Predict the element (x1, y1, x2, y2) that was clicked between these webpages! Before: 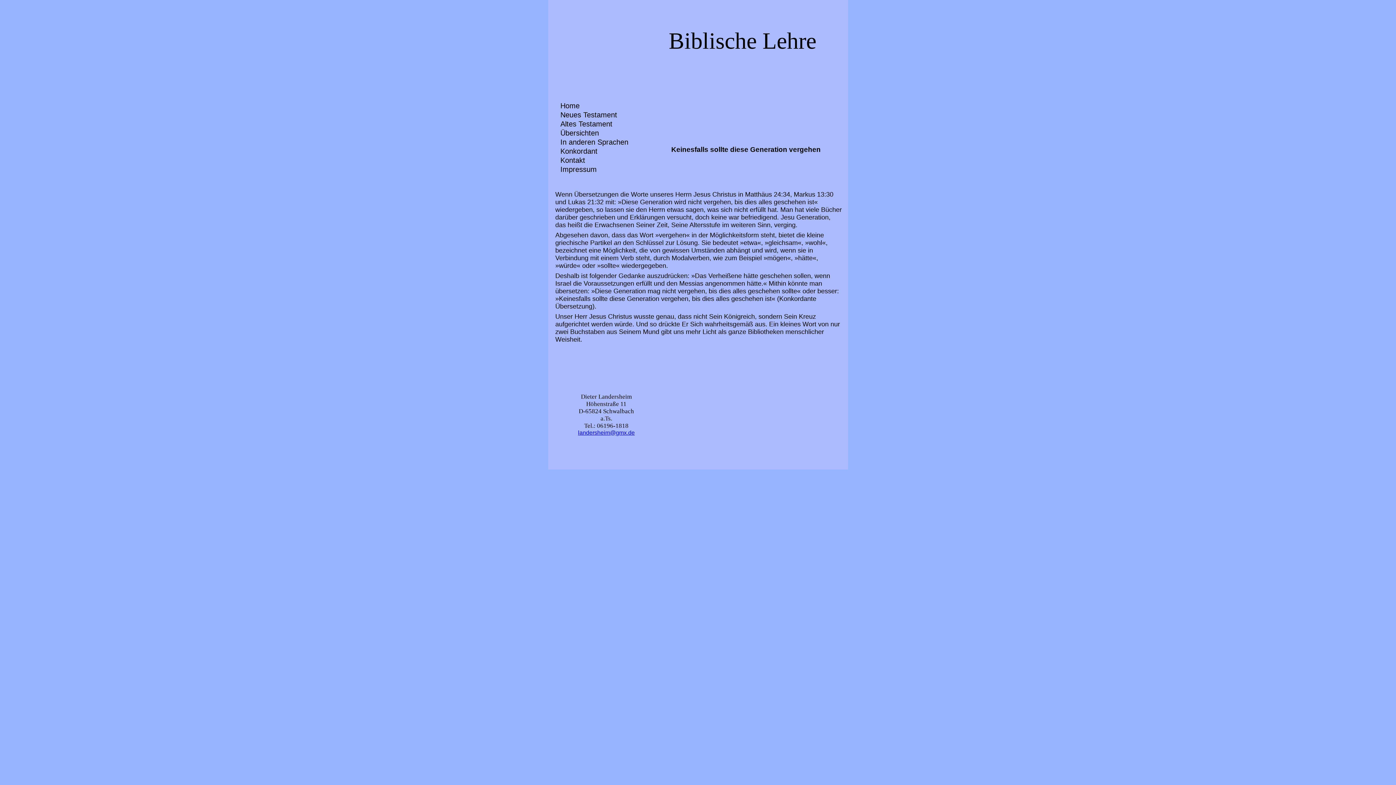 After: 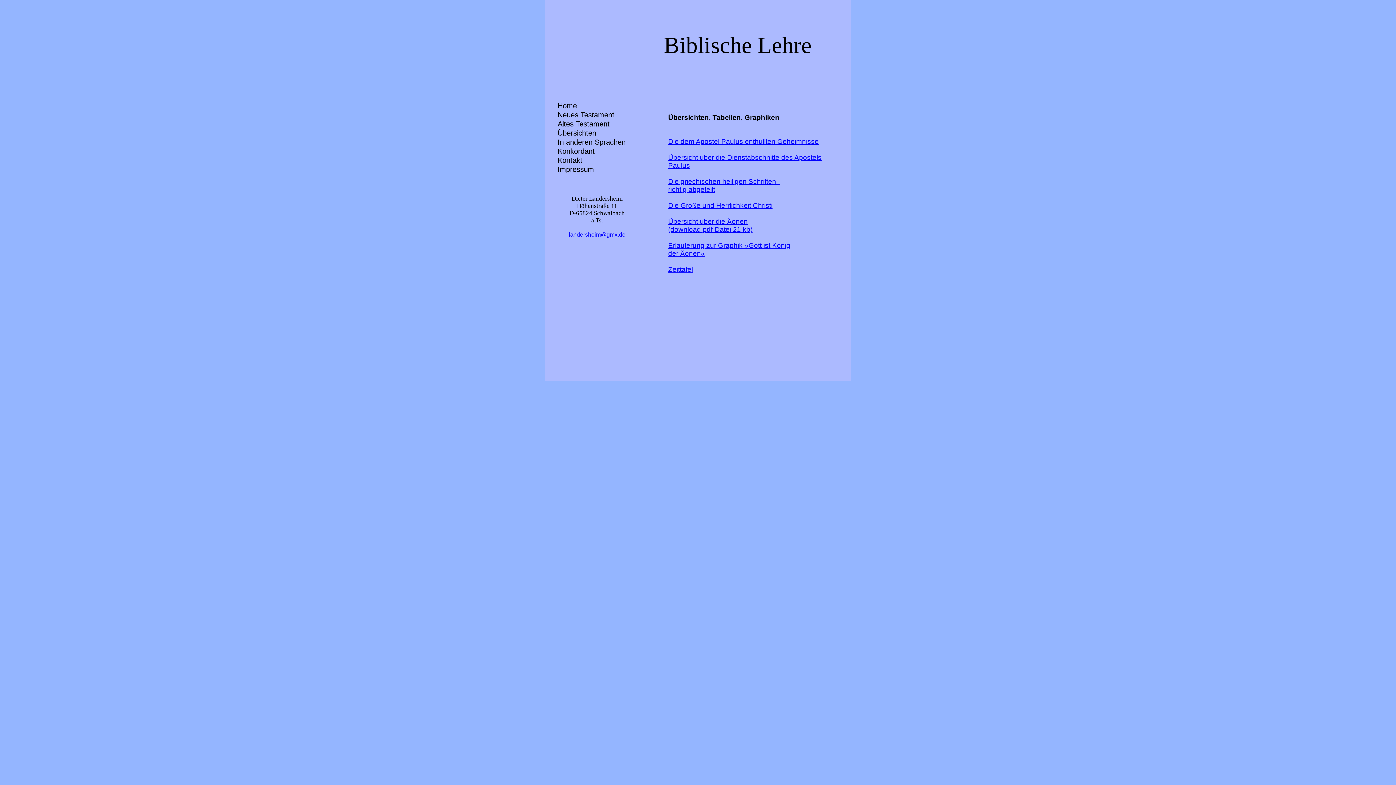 Action: bbox: (554, 129, 652, 138) label: Übersichten